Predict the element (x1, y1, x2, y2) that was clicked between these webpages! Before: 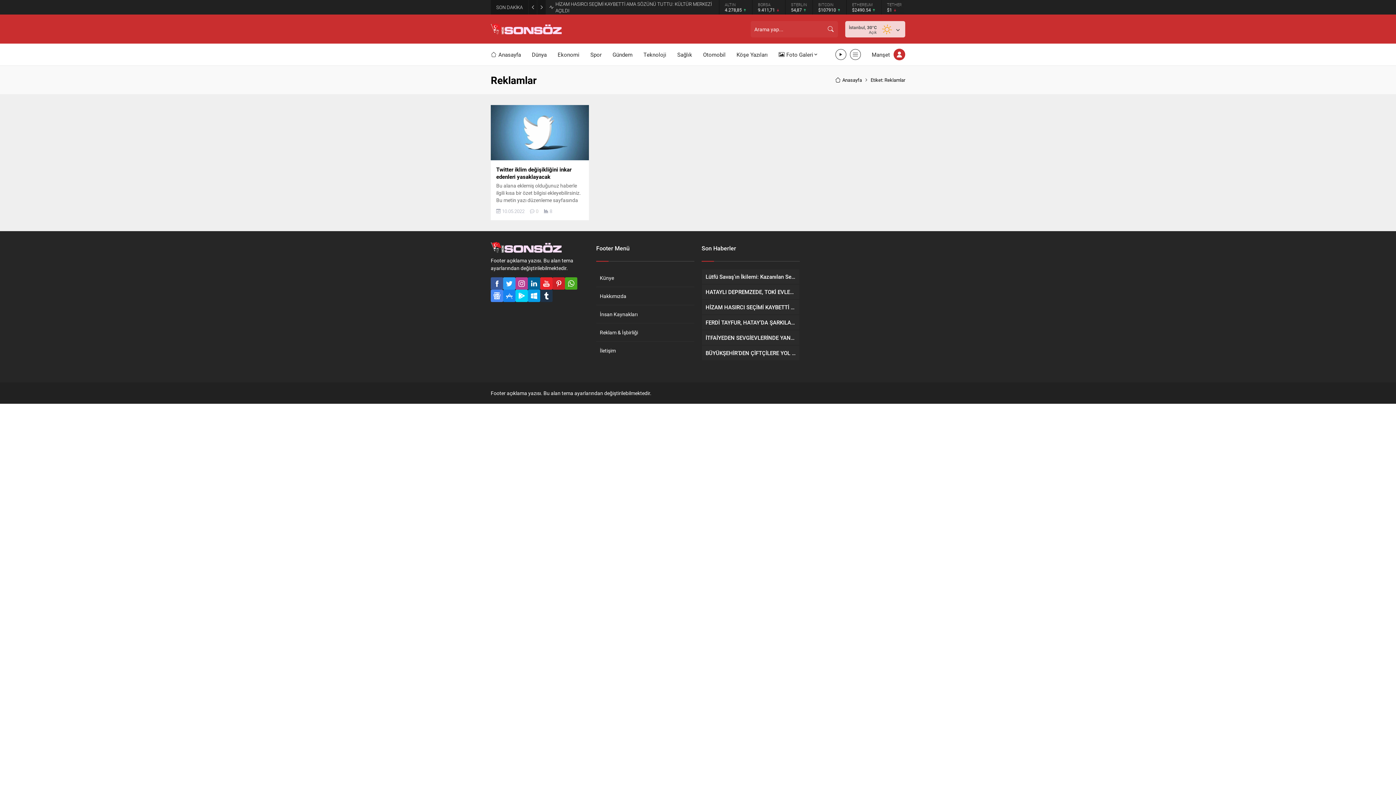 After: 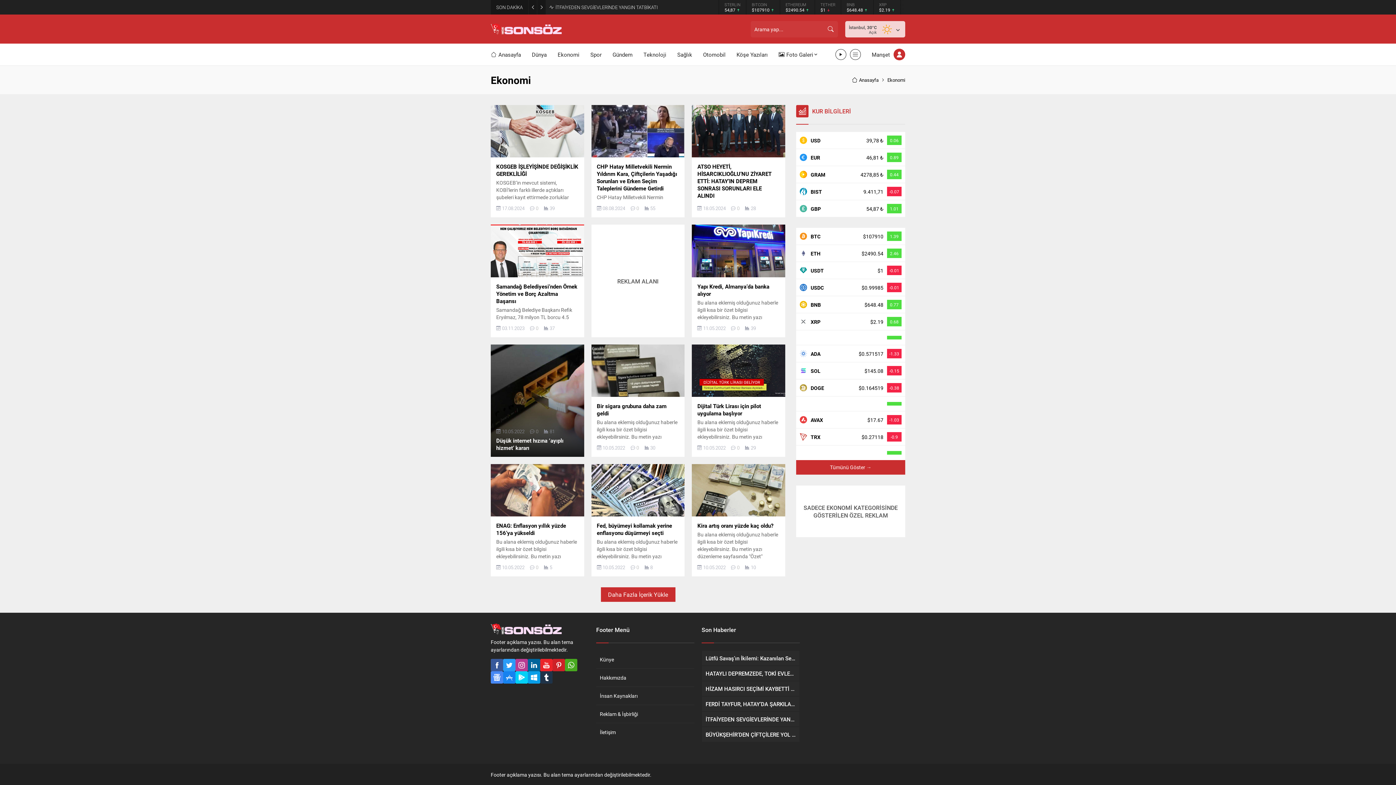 Action: bbox: (557, 43, 579, 65) label: Ekonomi